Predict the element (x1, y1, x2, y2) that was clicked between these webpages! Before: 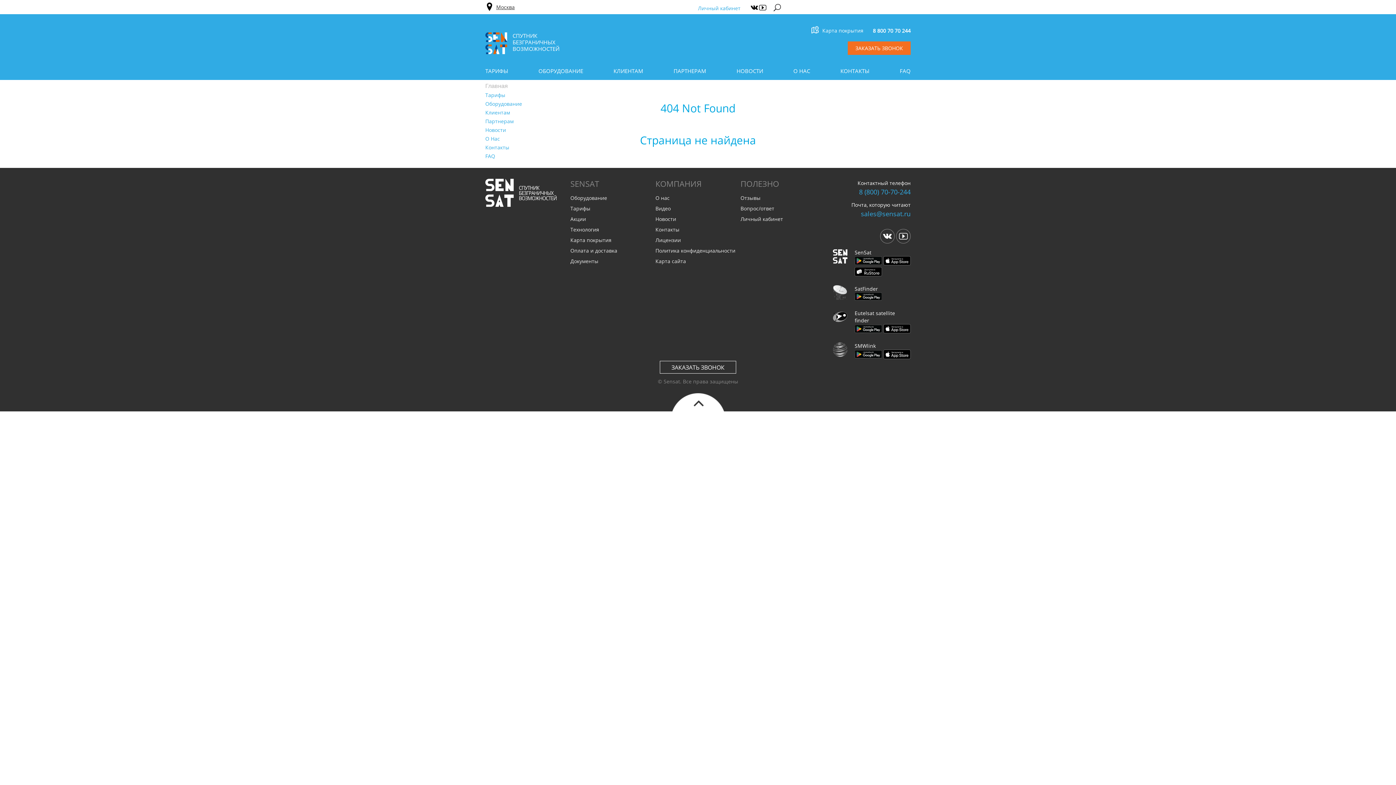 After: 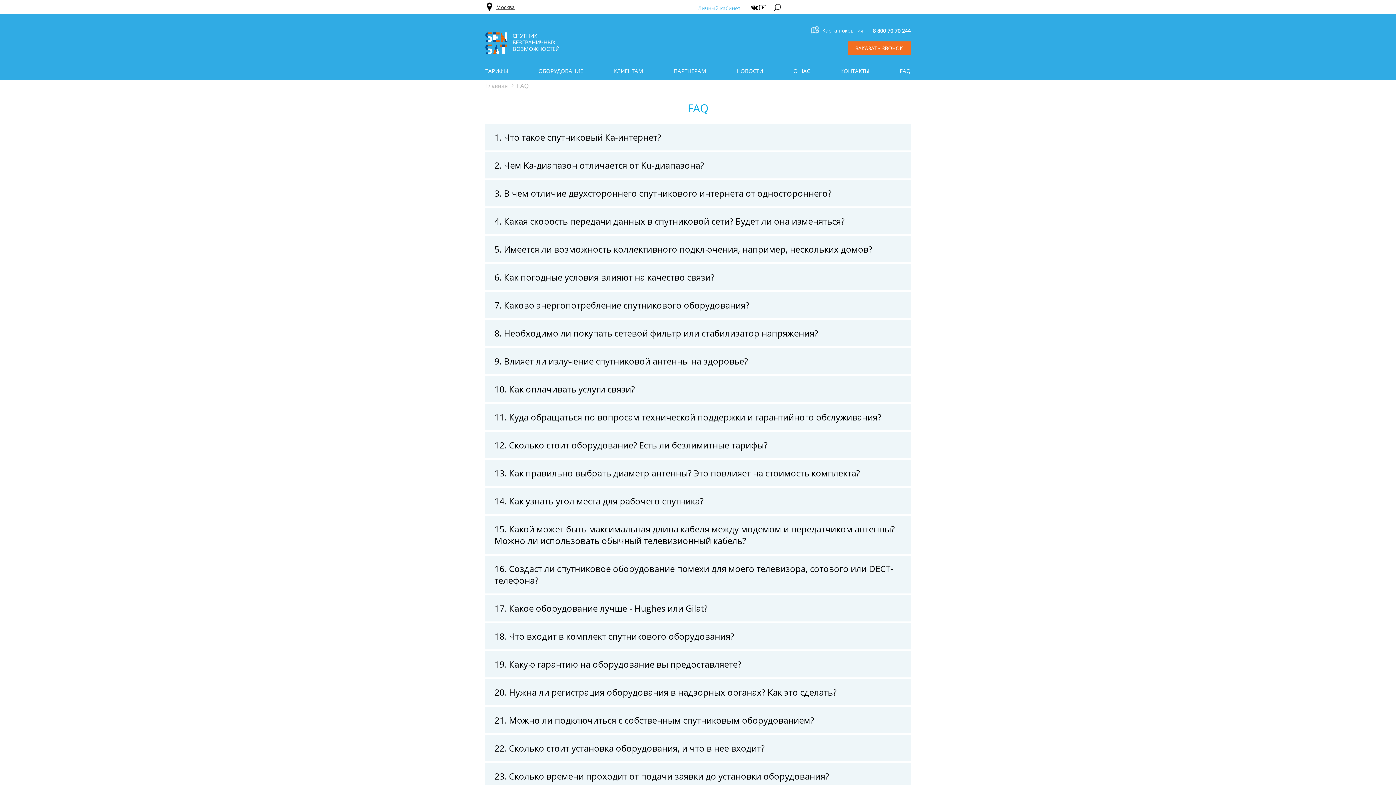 Action: label: Вопрос/ответ bbox: (740, 205, 774, 212)